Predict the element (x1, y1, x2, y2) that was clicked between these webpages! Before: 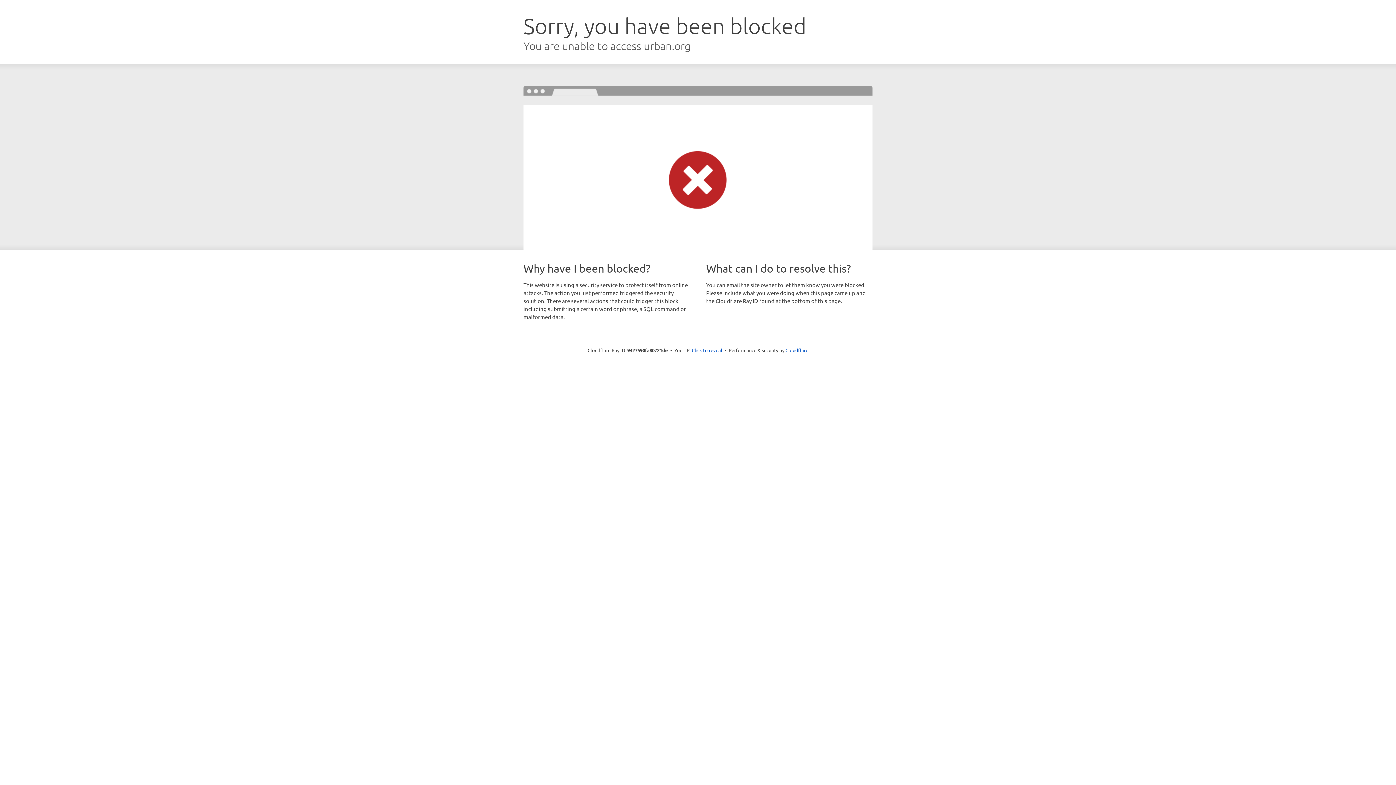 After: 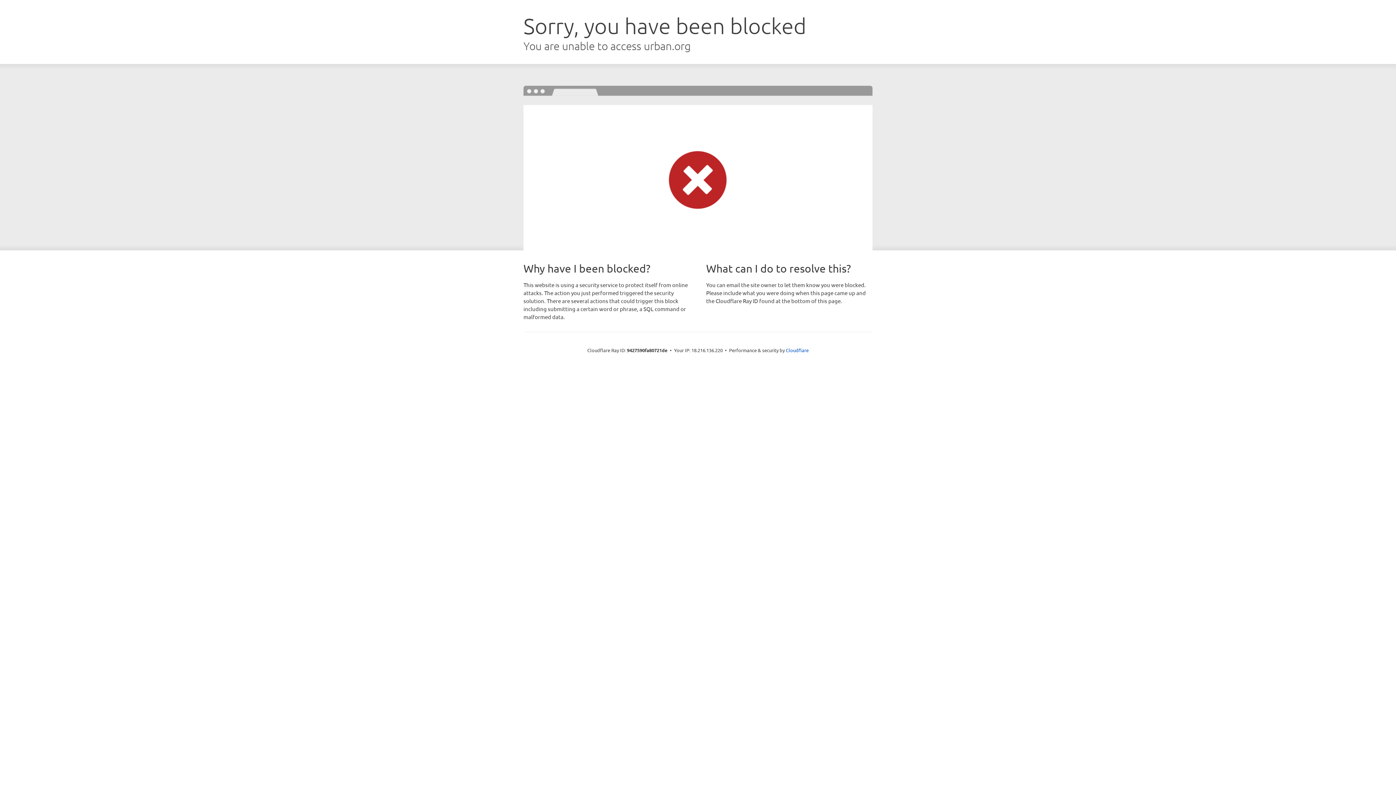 Action: label: Click to reveal bbox: (692, 346, 722, 353)